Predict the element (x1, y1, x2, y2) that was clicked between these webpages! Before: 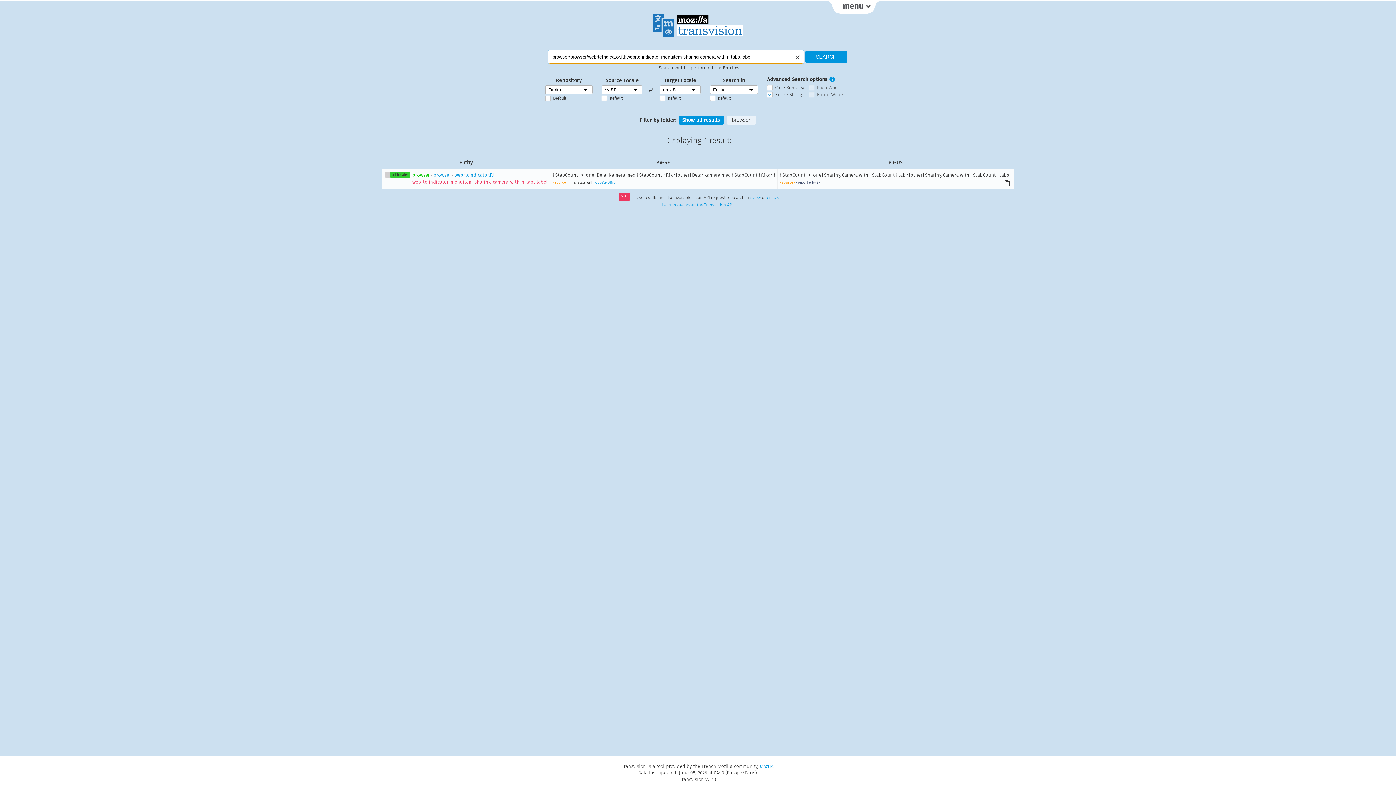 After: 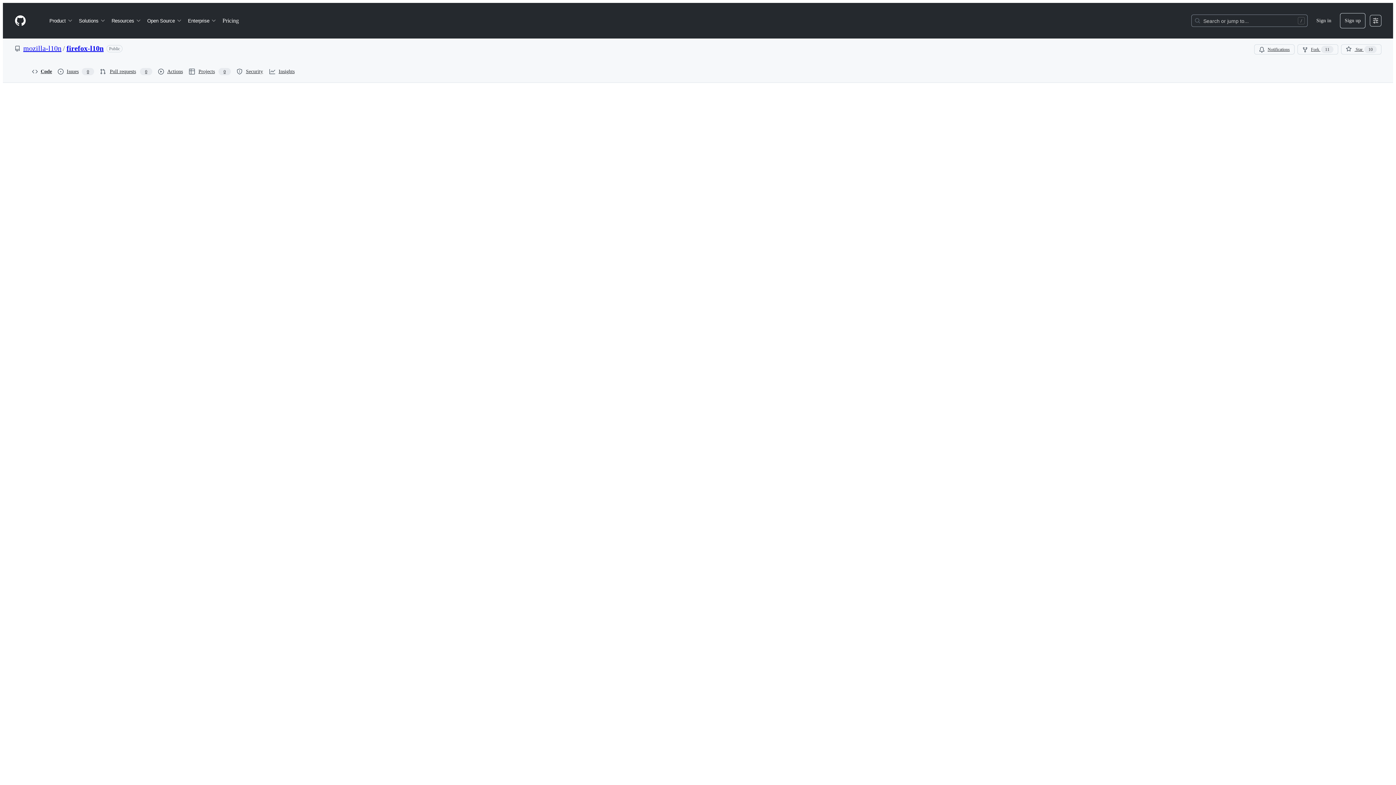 Action: bbox: (552, 180, 567, 184) label: <source>